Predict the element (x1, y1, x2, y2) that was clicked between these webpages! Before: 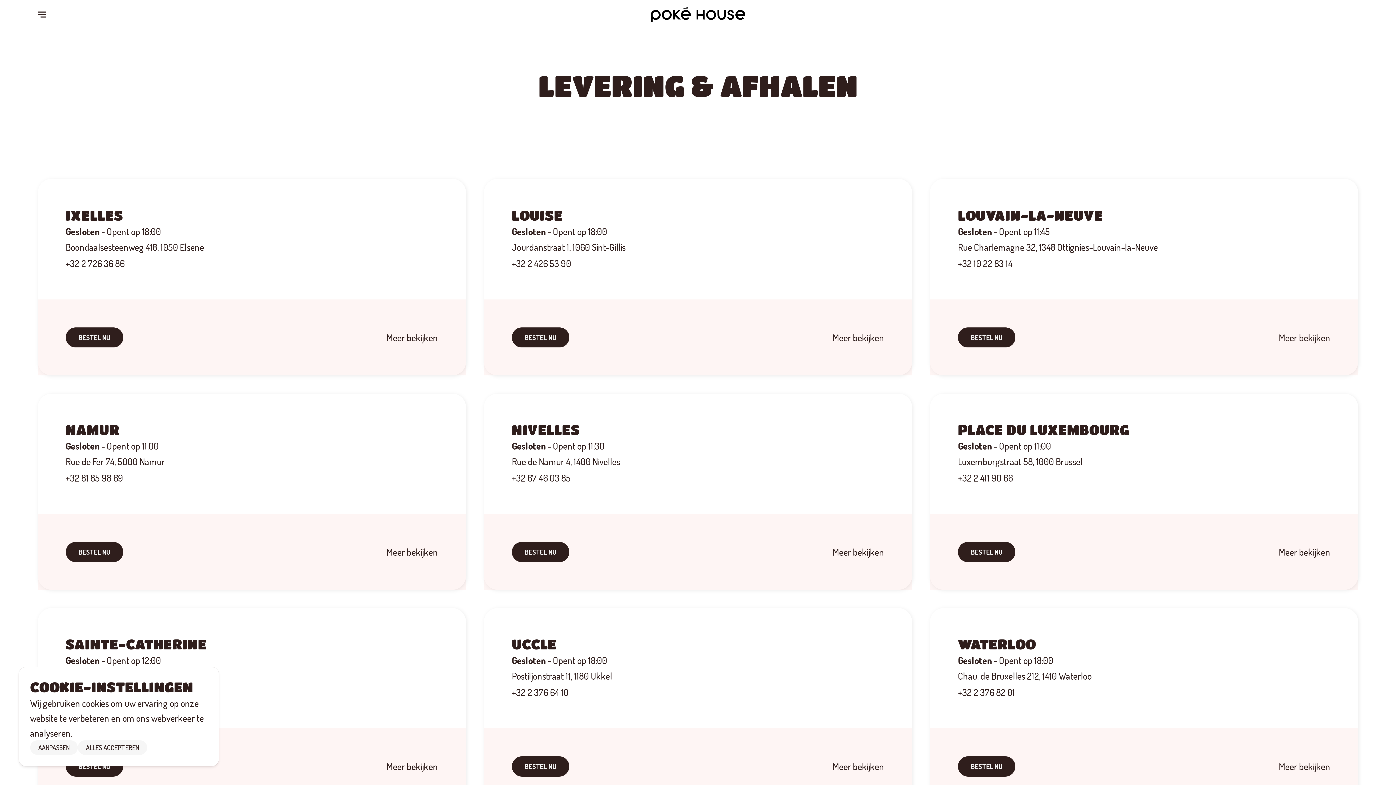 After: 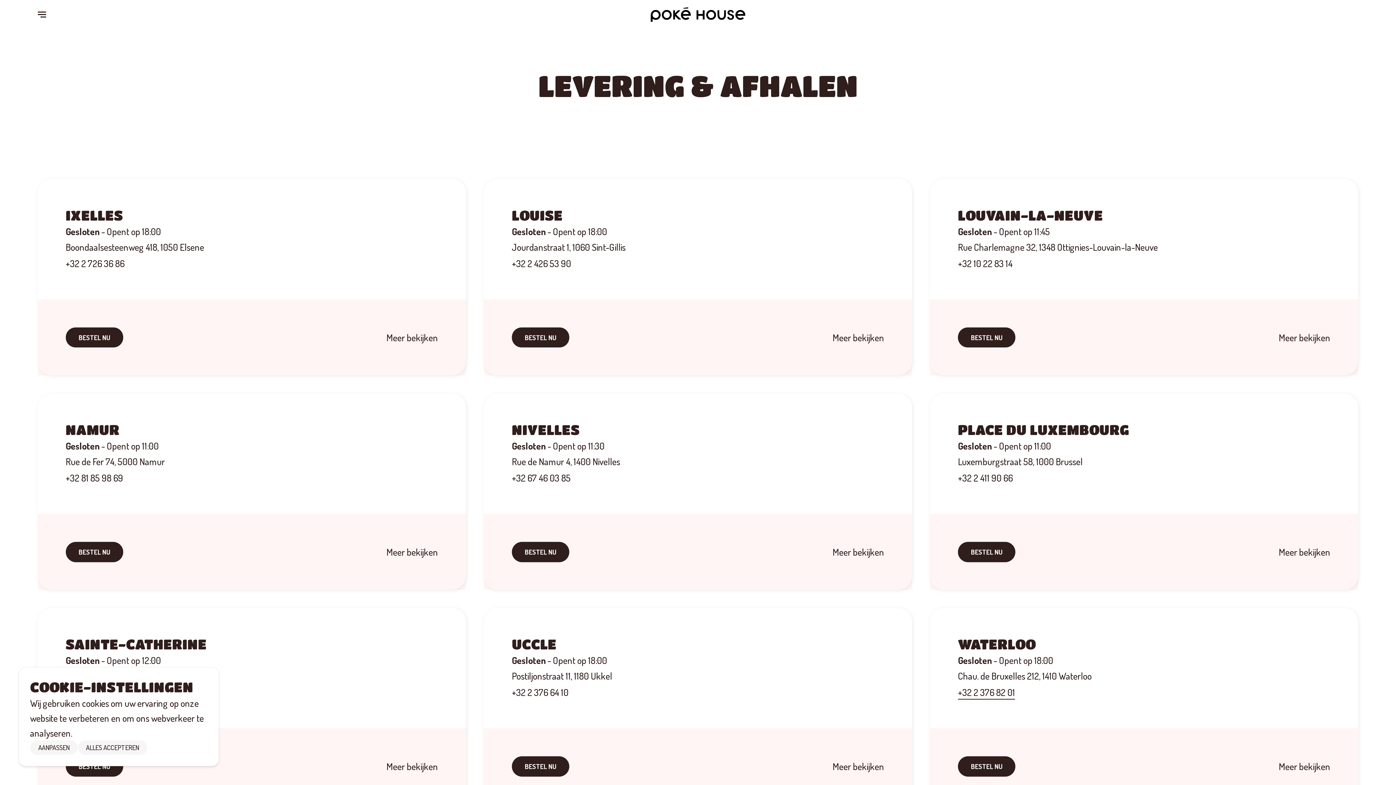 Action: label: +32 2 376 82 01 bbox: (958, 684, 1015, 700)